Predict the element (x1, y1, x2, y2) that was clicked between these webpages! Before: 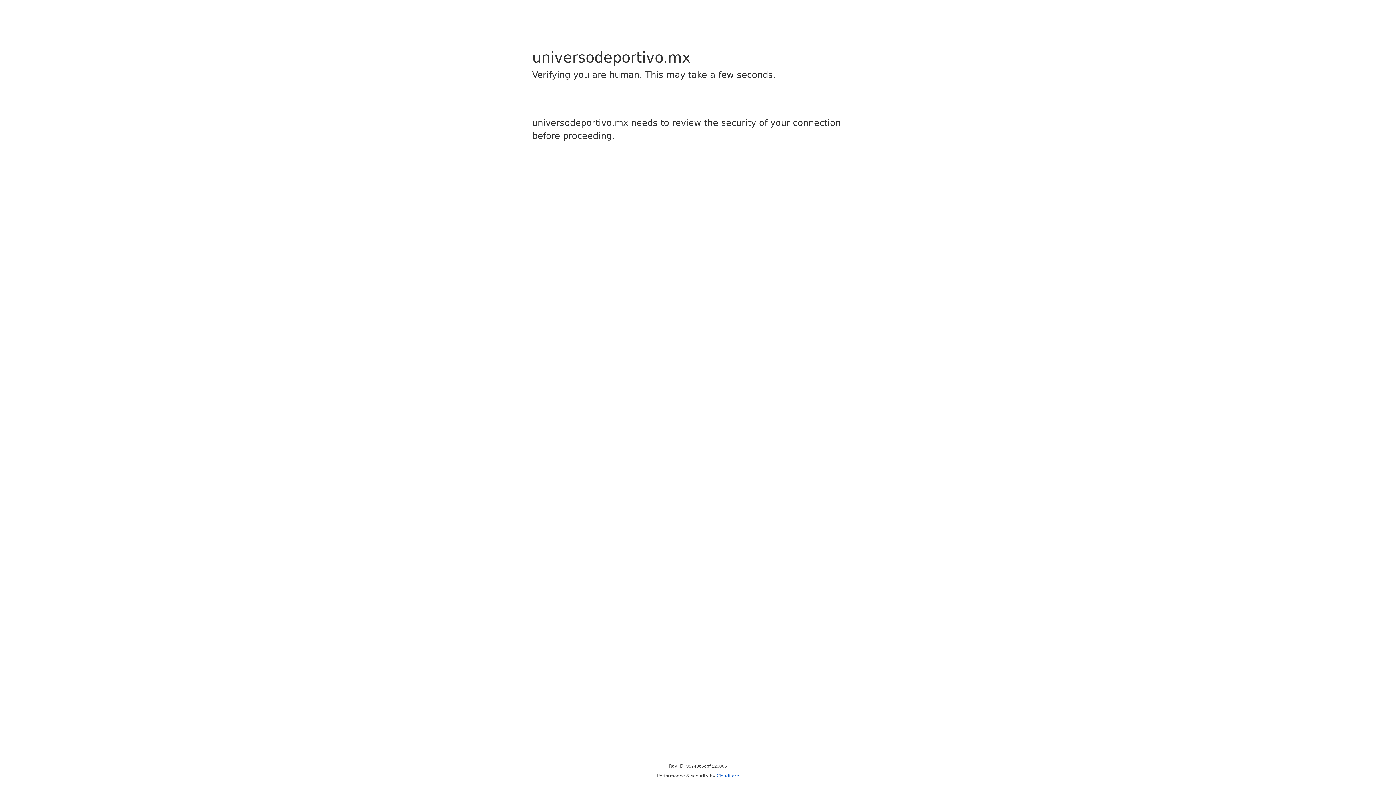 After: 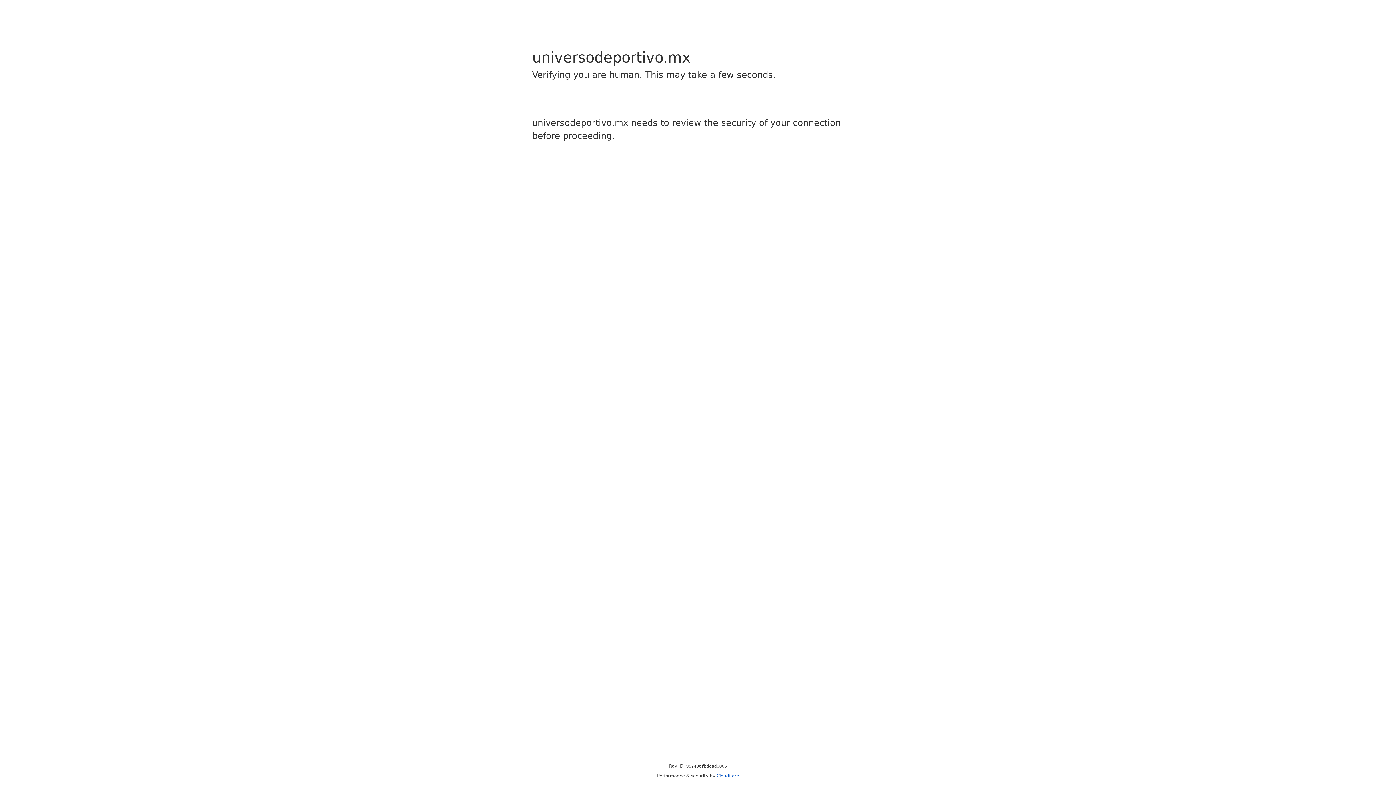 Action: label: Cloudflare bbox: (716, 773, 739, 778)